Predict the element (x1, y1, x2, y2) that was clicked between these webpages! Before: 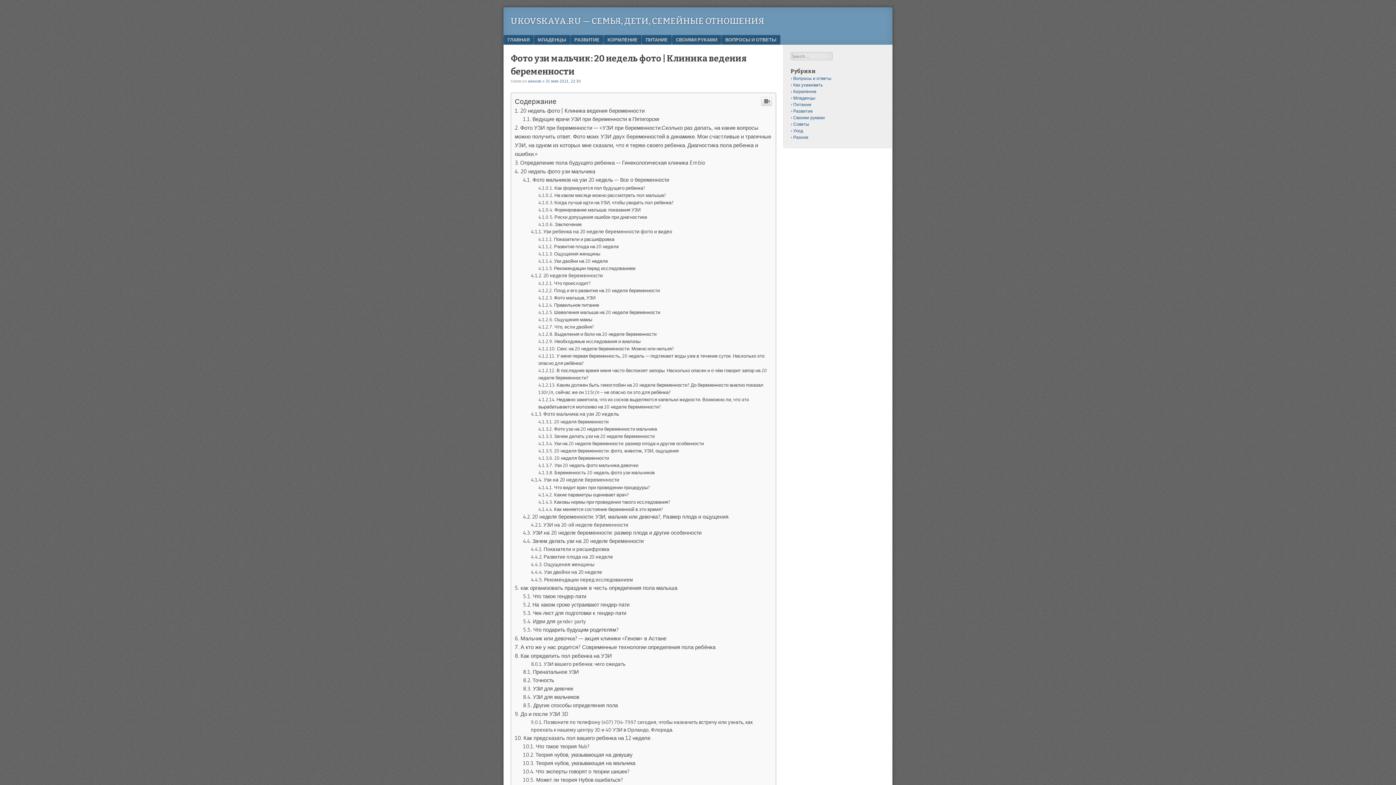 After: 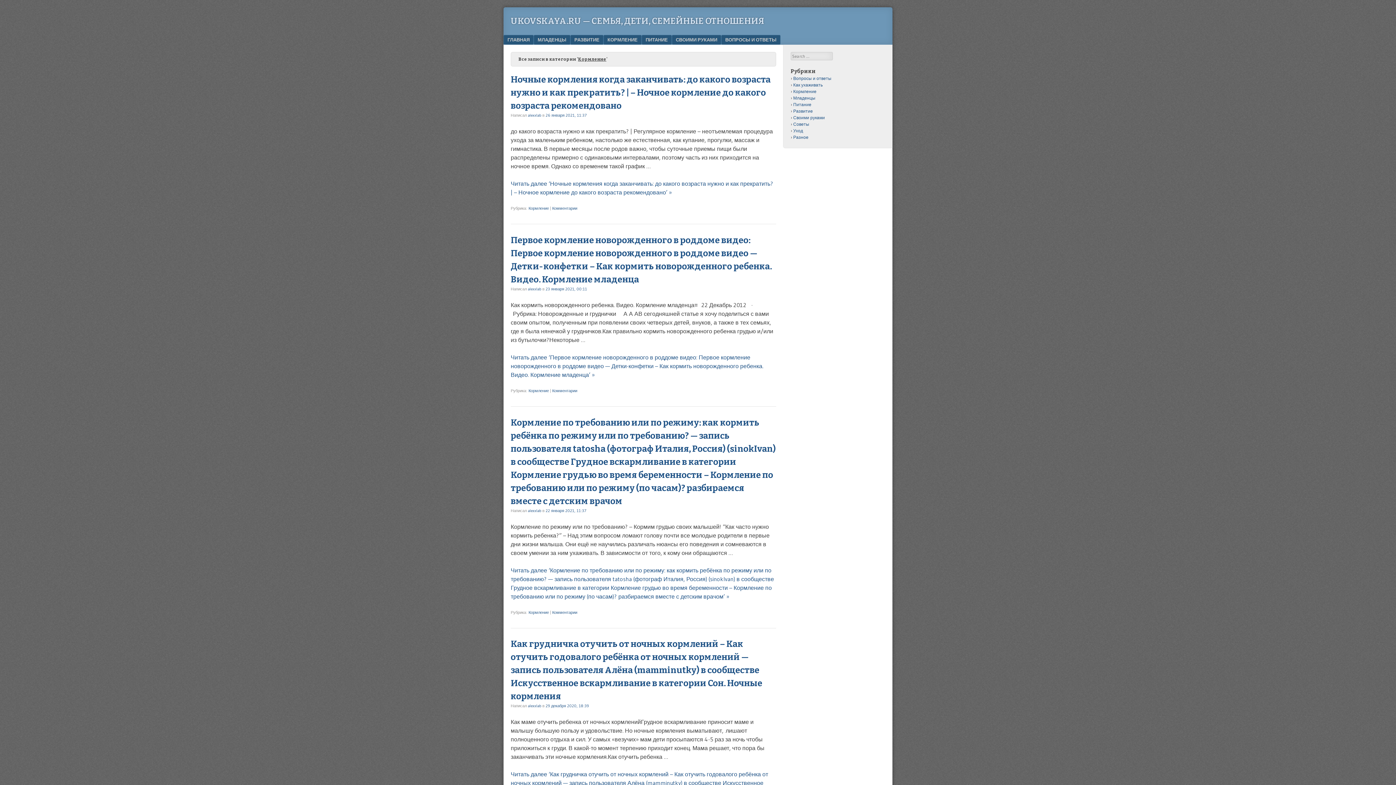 Action: label: КОРМЛЕНИЕ bbox: (603, 286, 641, 296)